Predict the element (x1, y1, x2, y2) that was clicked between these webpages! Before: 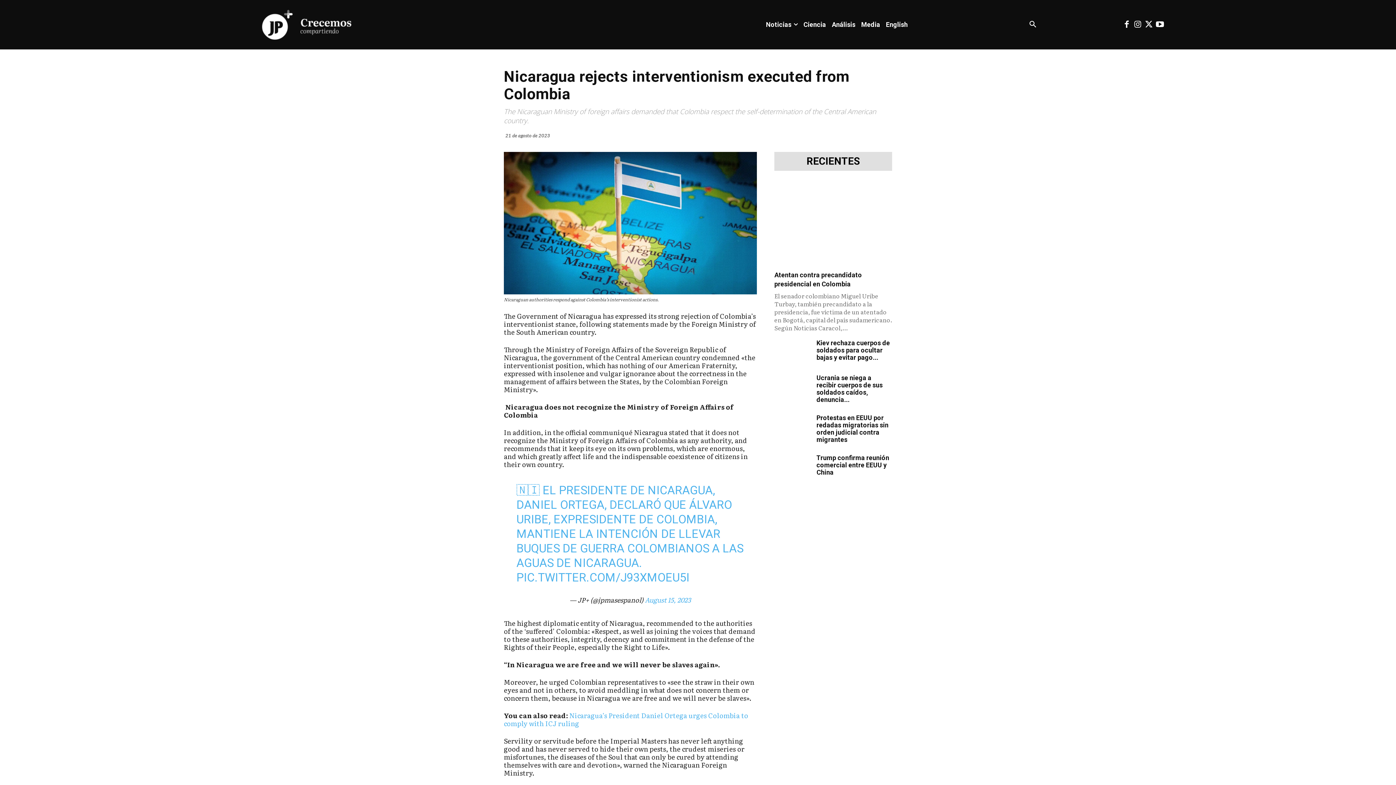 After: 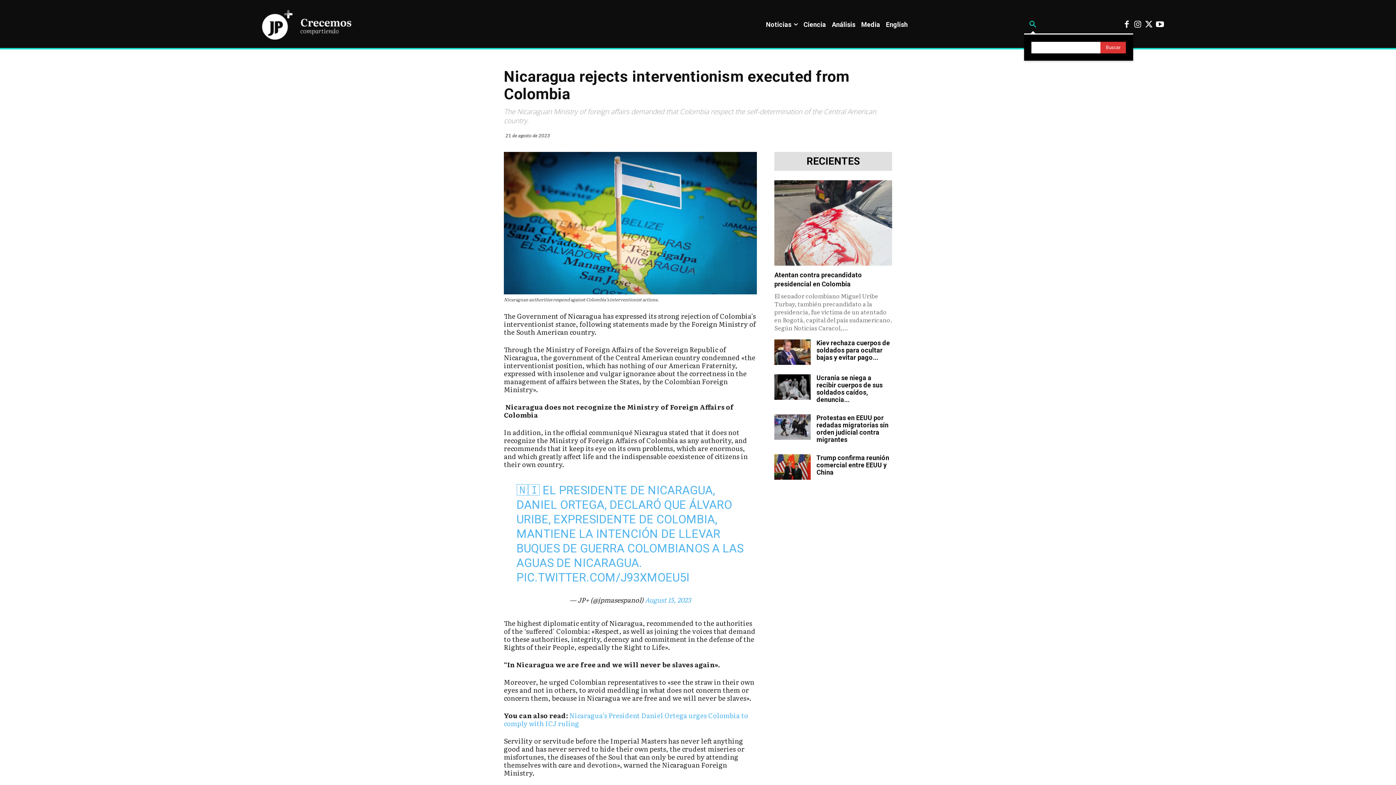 Action: bbox: (1024, 16, 1041, 33) label: Search